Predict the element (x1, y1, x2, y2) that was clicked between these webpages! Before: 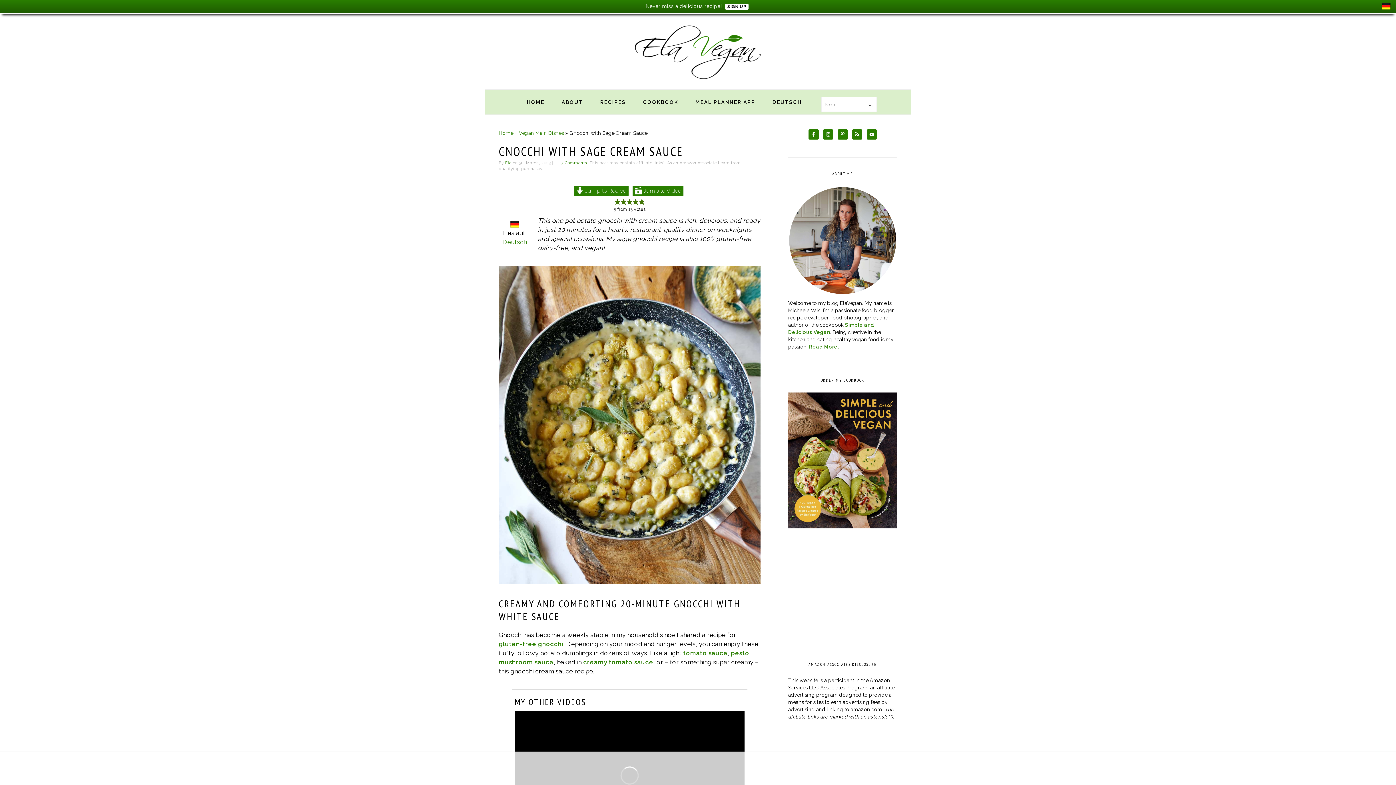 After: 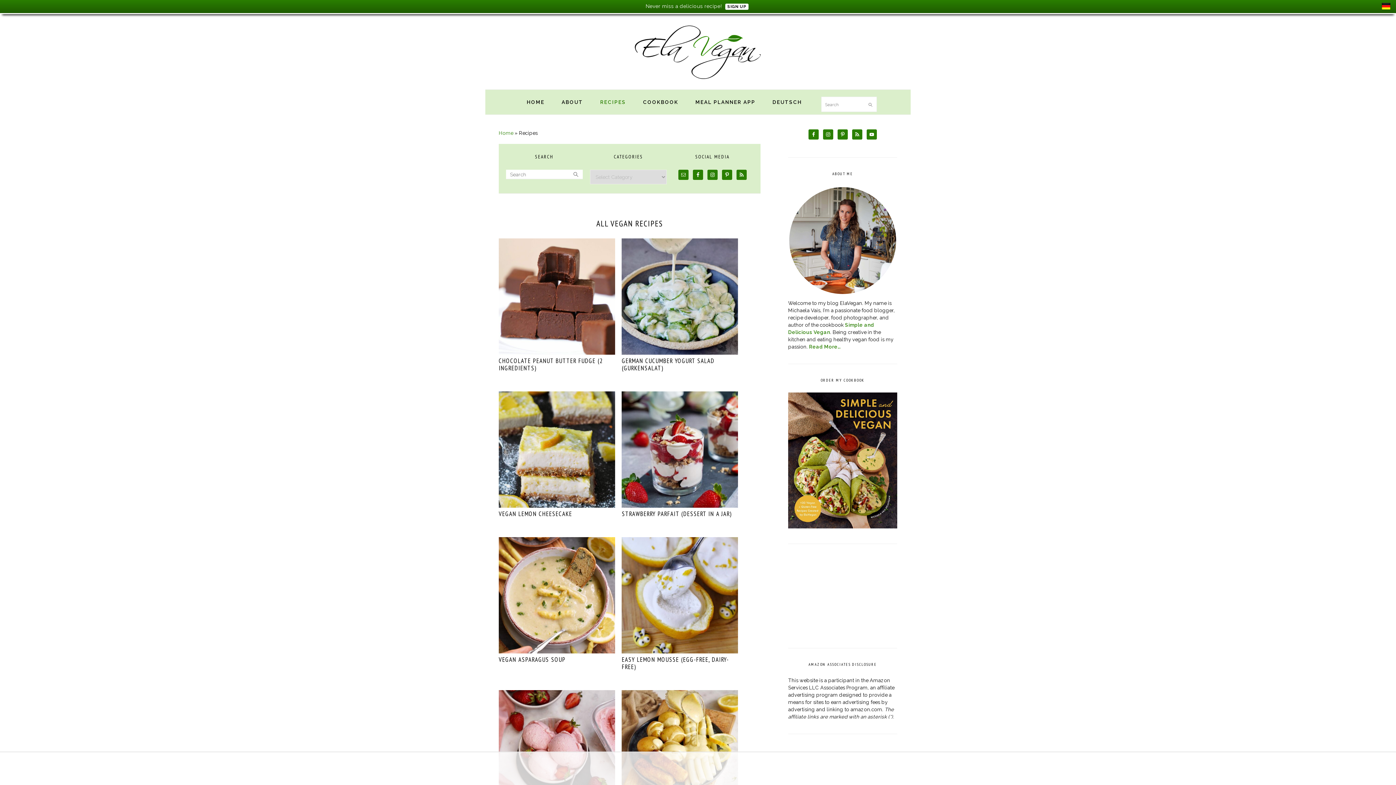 Action: bbox: (592, 92, 633, 112) label: RECIPES